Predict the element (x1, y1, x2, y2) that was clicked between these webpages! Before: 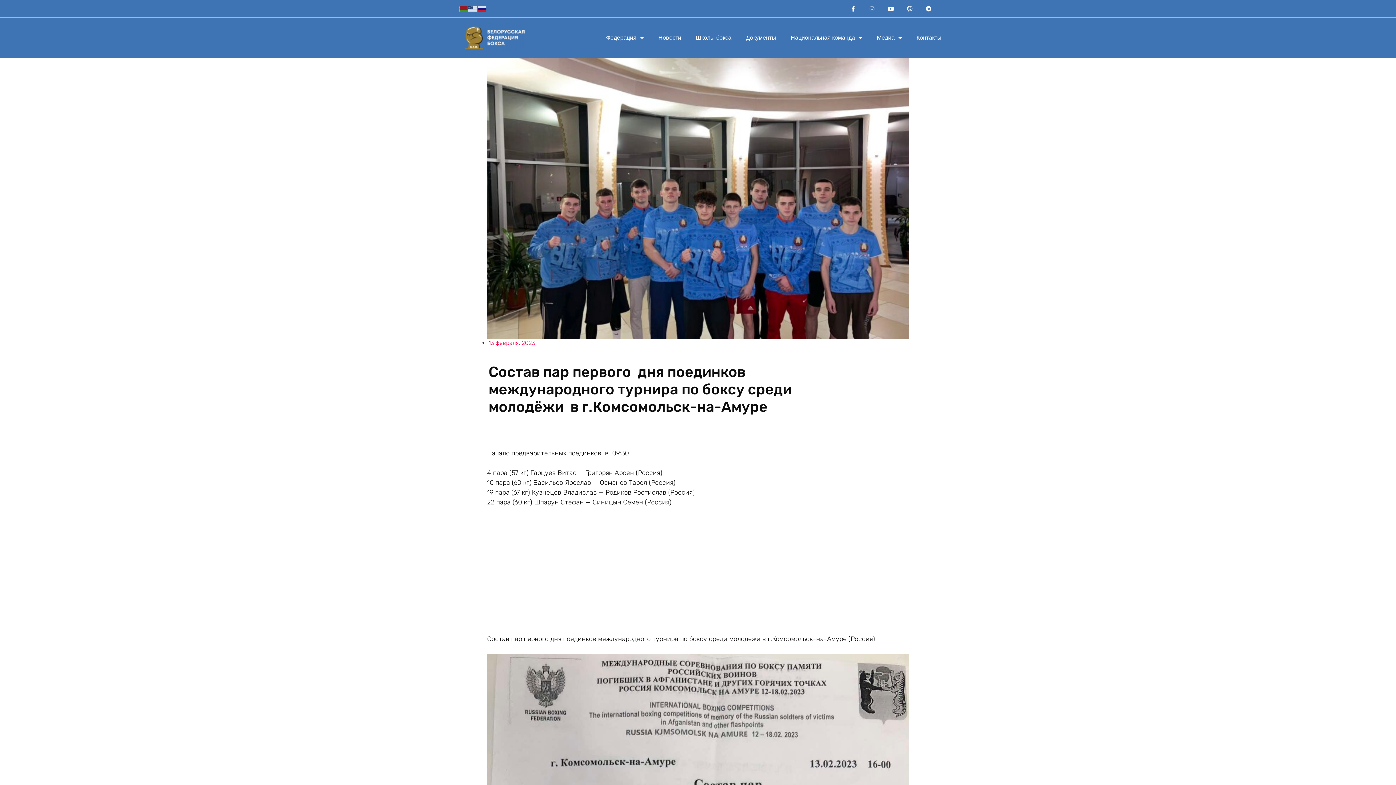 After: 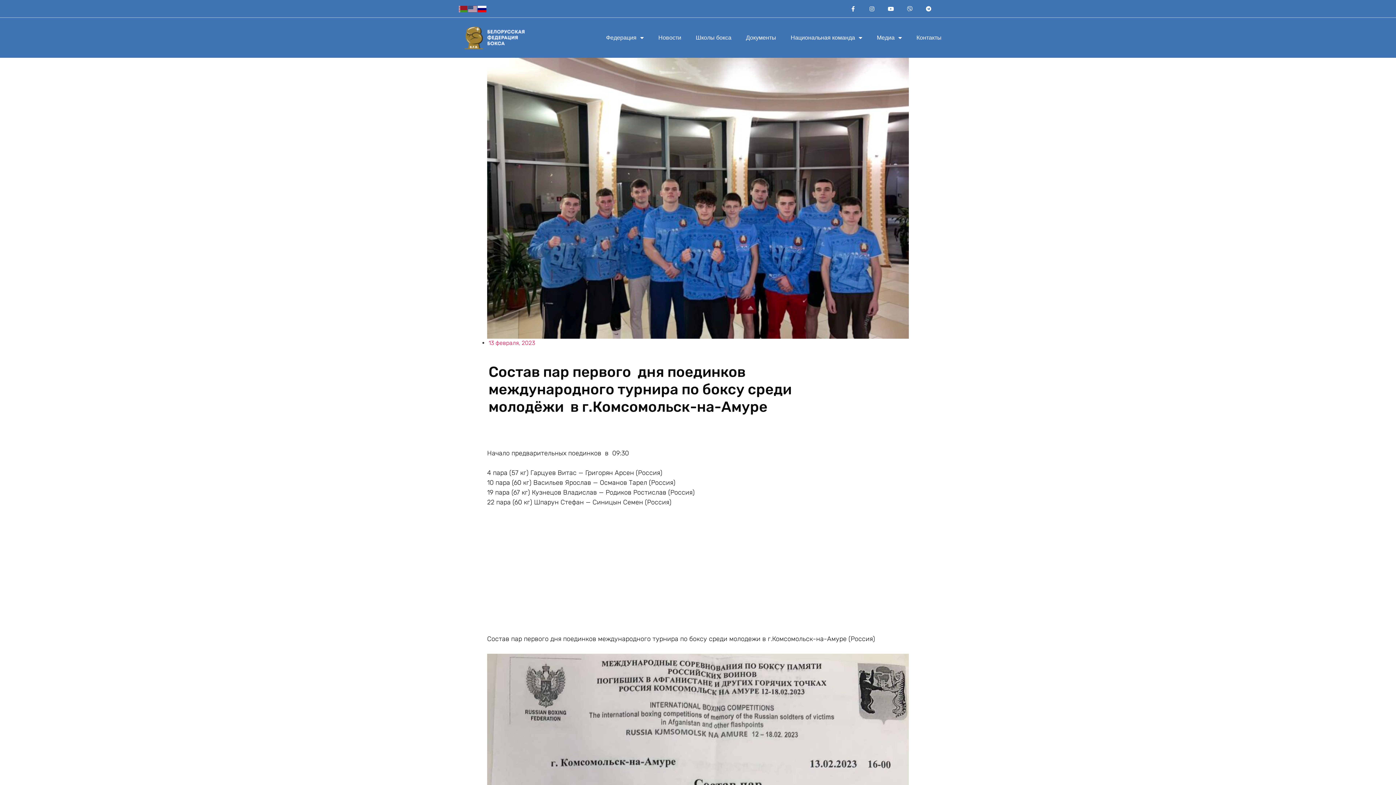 Action: bbox: (477, 5, 487, 11)